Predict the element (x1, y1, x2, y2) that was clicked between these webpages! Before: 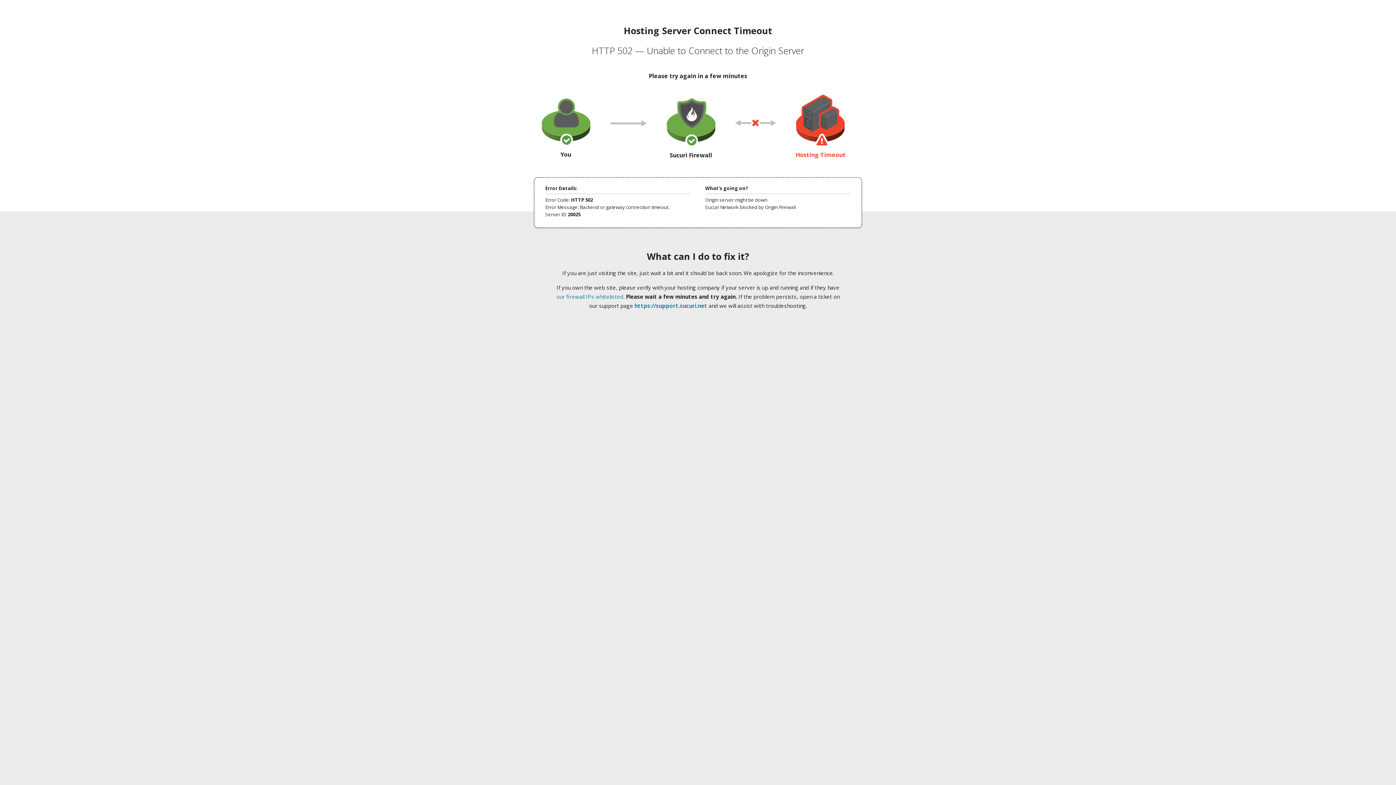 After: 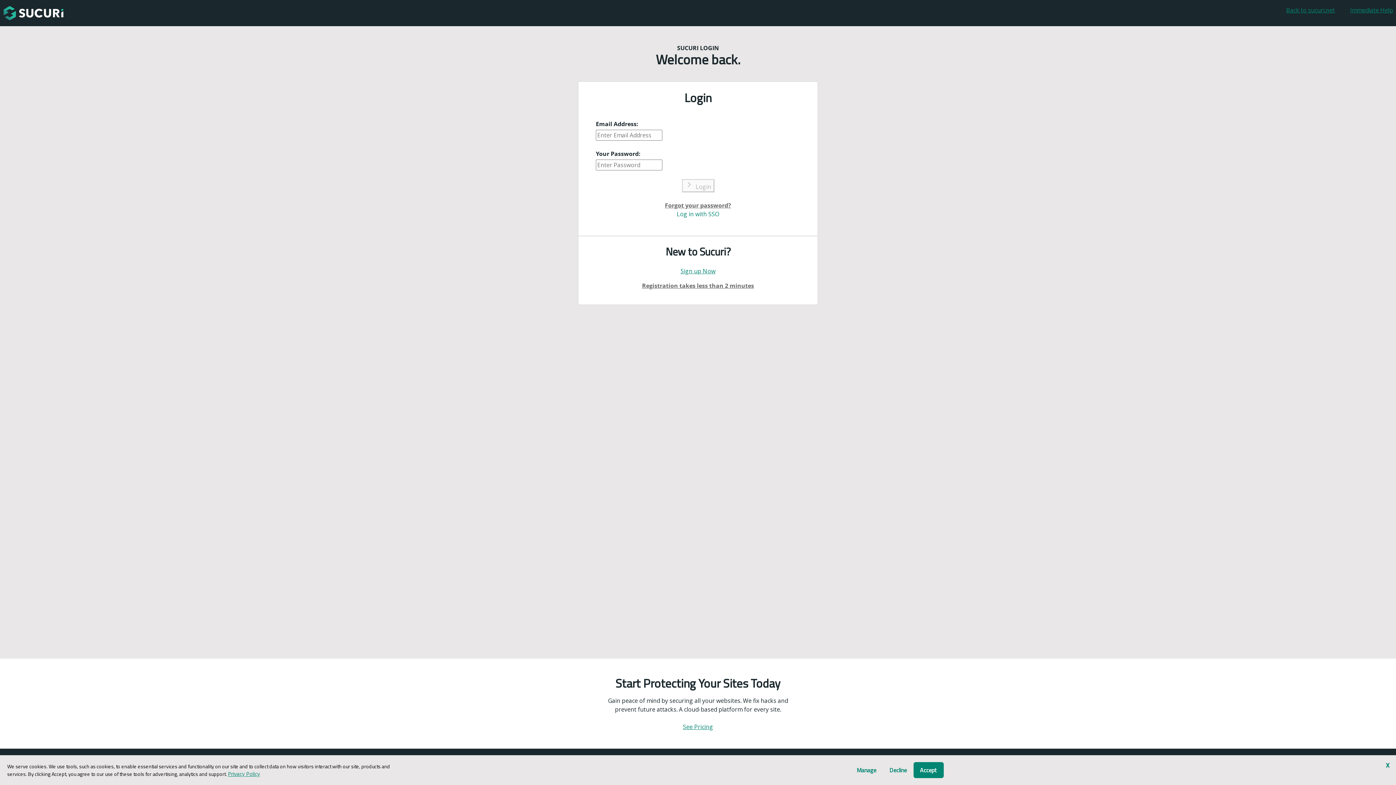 Action: bbox: (634, 302, 707, 309) label: https://support.sucuri.net